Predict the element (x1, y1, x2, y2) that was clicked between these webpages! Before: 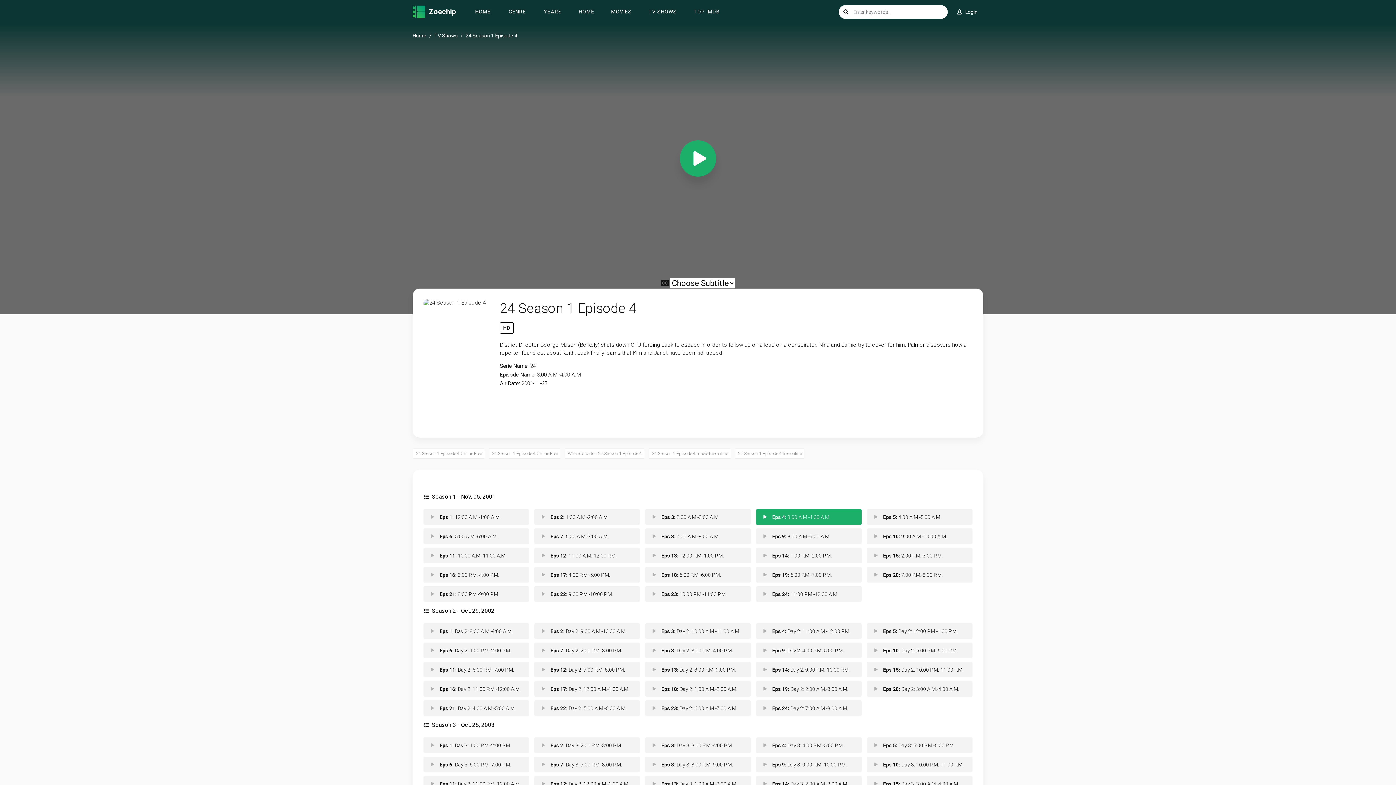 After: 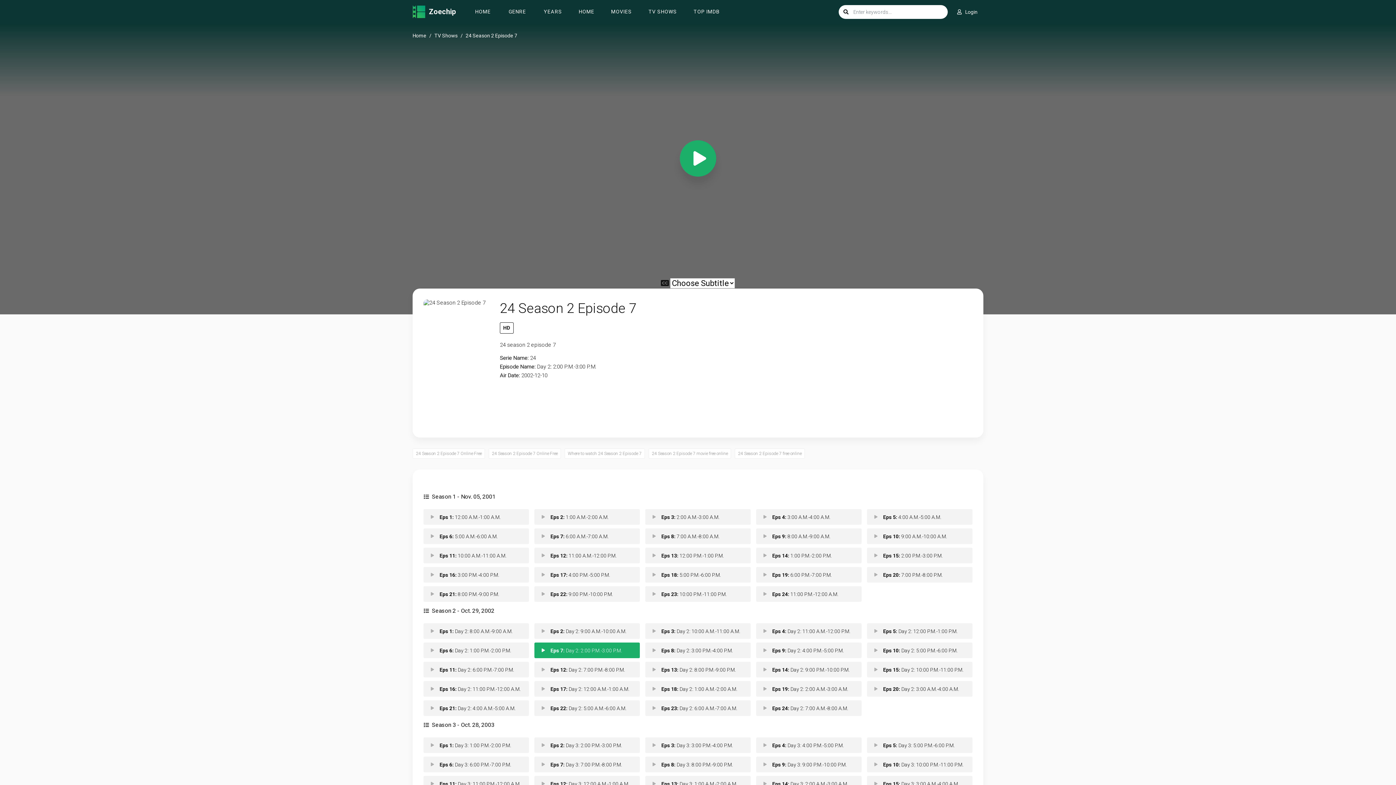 Action: bbox: (534, 642, 639, 658) label: Eps 7: Day 2: 2:00 P.M.-3:00 P.M.